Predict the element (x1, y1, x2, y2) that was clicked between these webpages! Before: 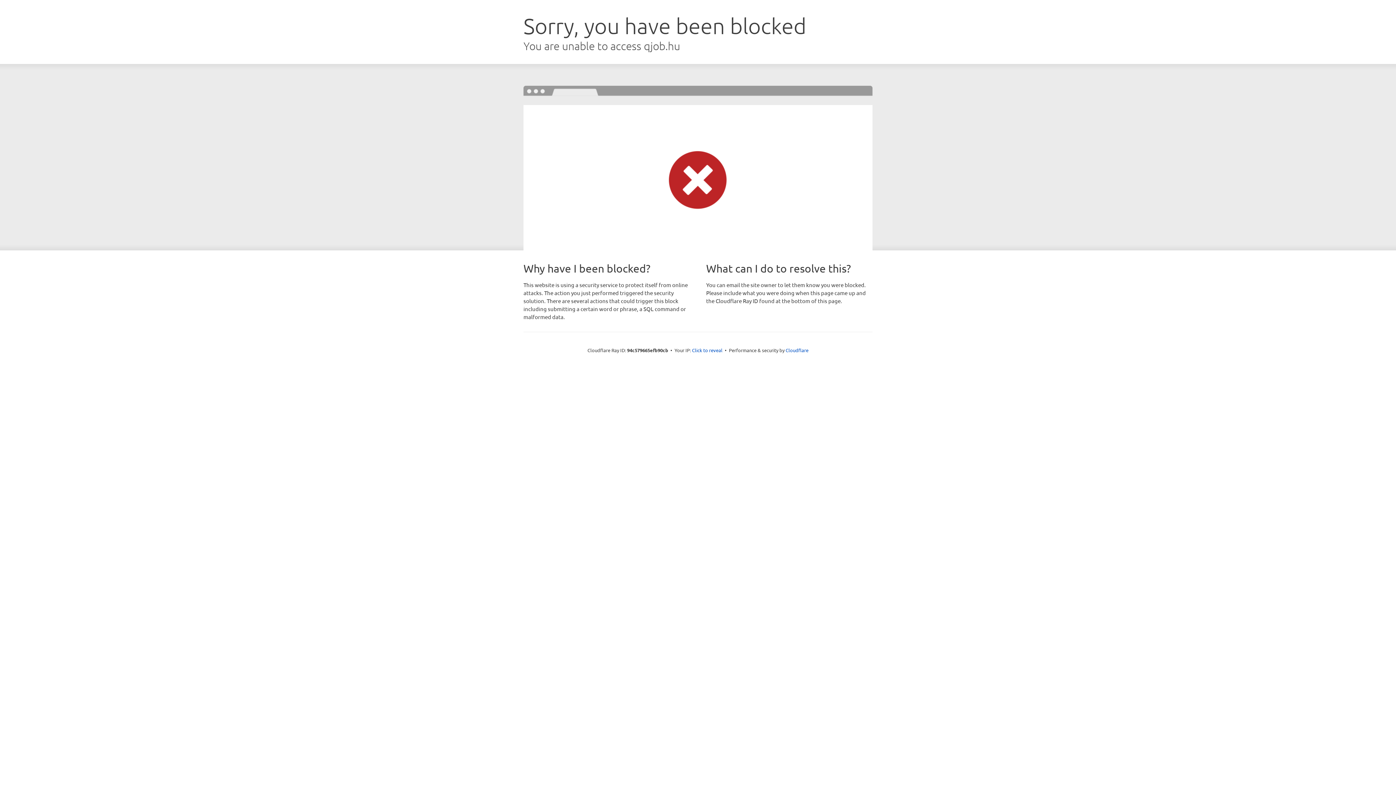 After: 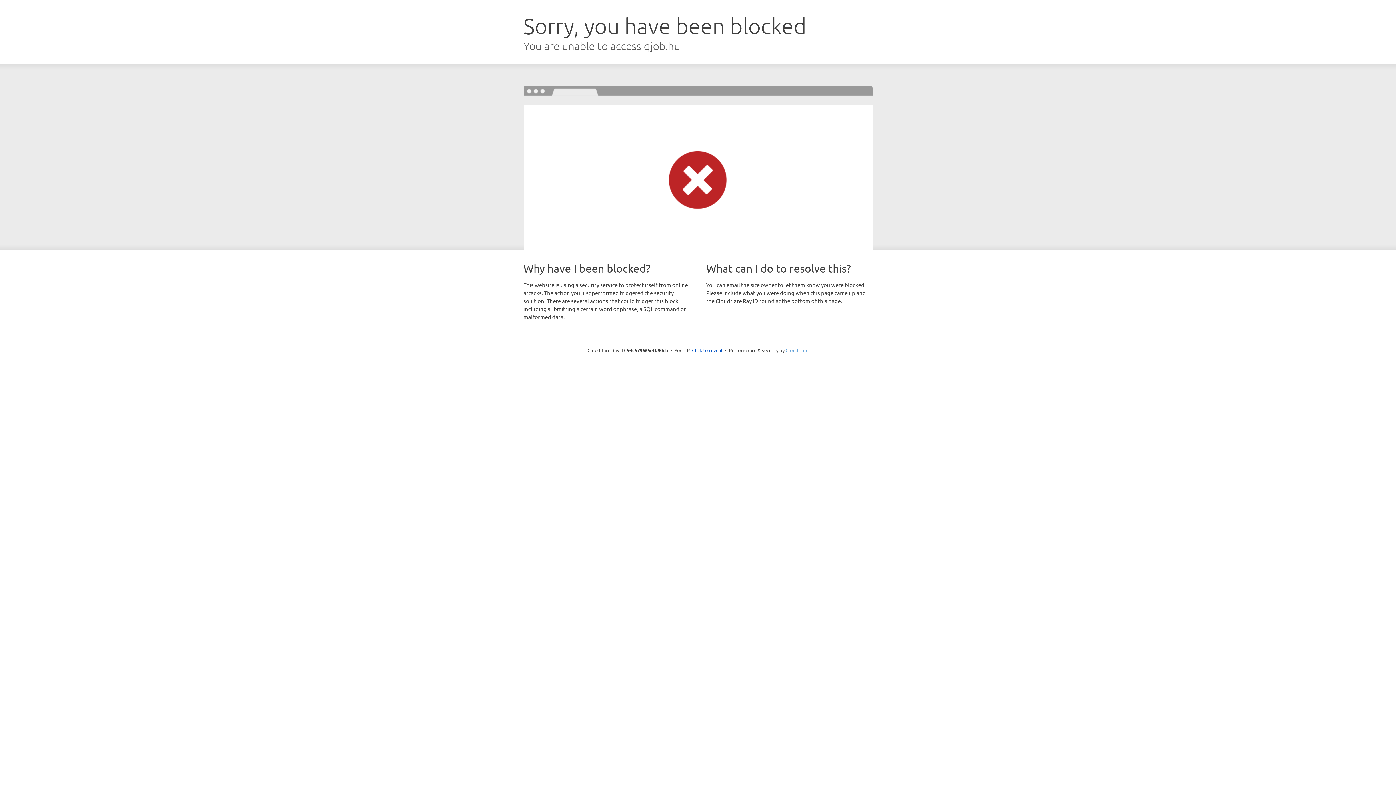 Action: bbox: (785, 347, 808, 353) label: Cloudflare